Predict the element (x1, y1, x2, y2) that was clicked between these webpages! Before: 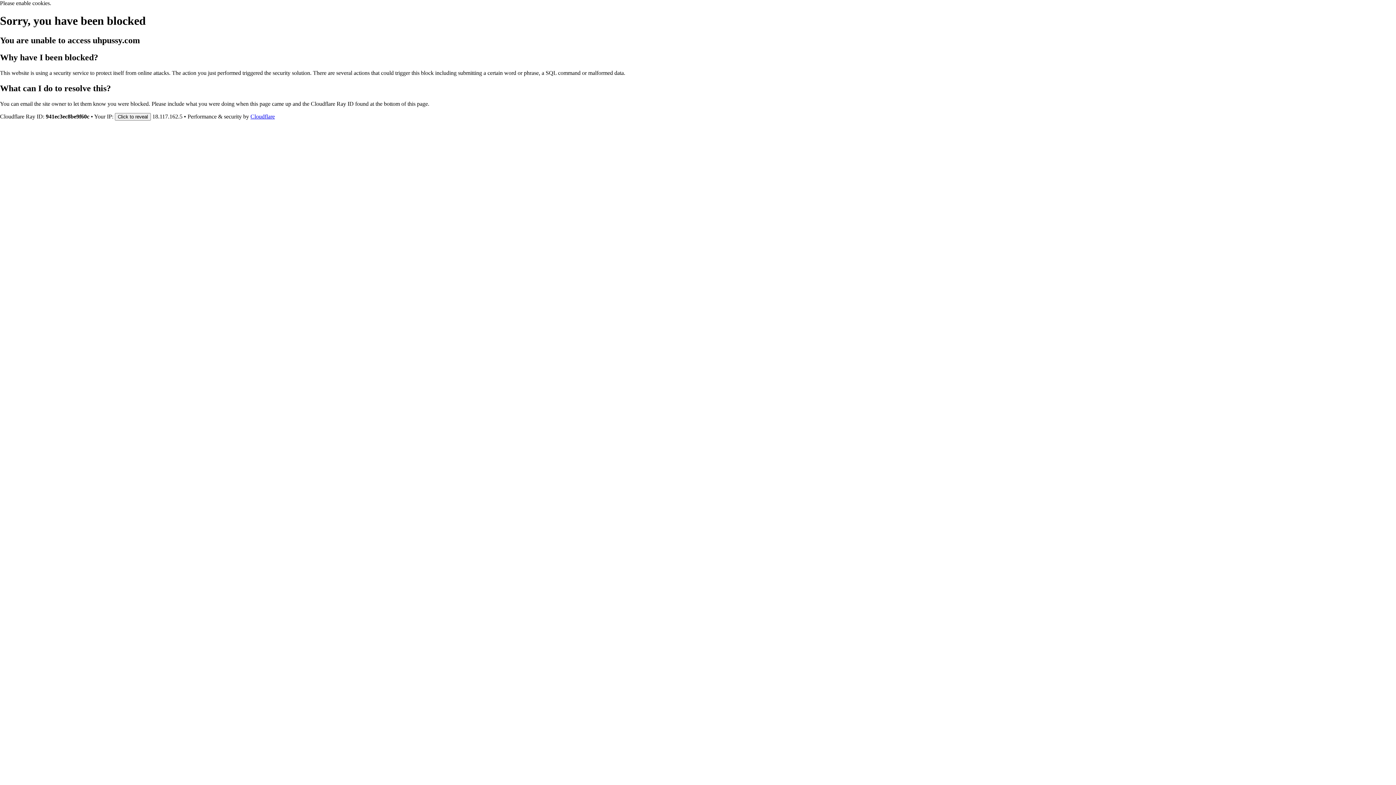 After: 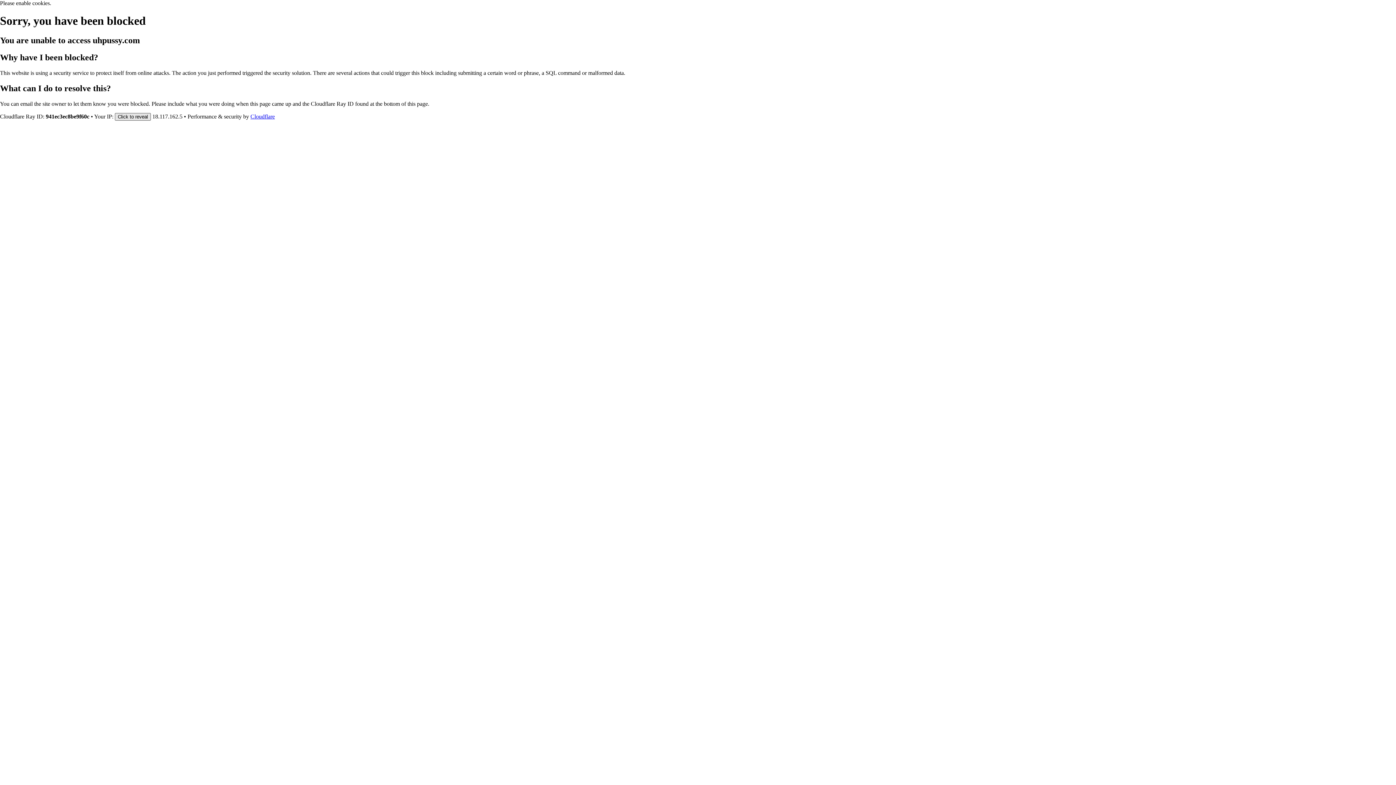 Action: label: Click to reveal bbox: (114, 112, 150, 120)